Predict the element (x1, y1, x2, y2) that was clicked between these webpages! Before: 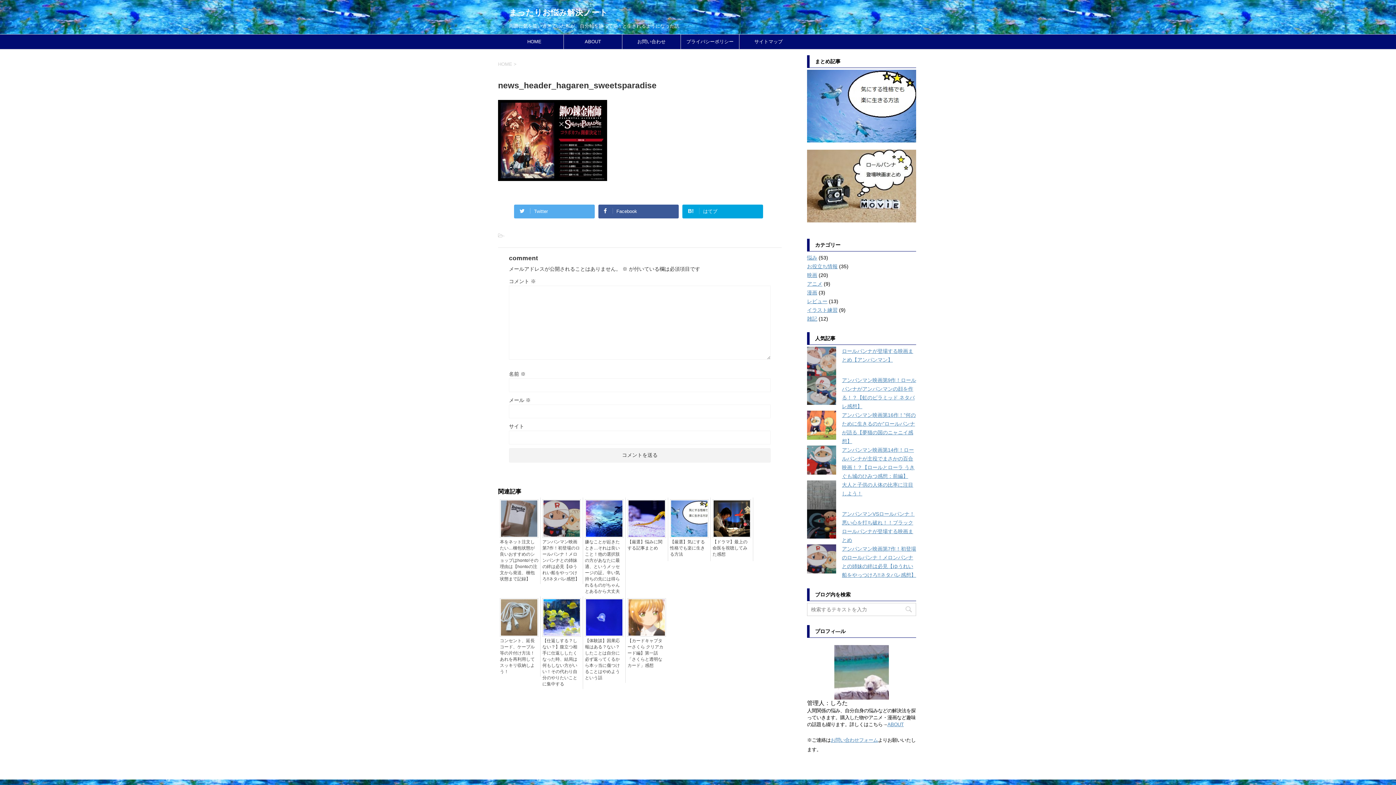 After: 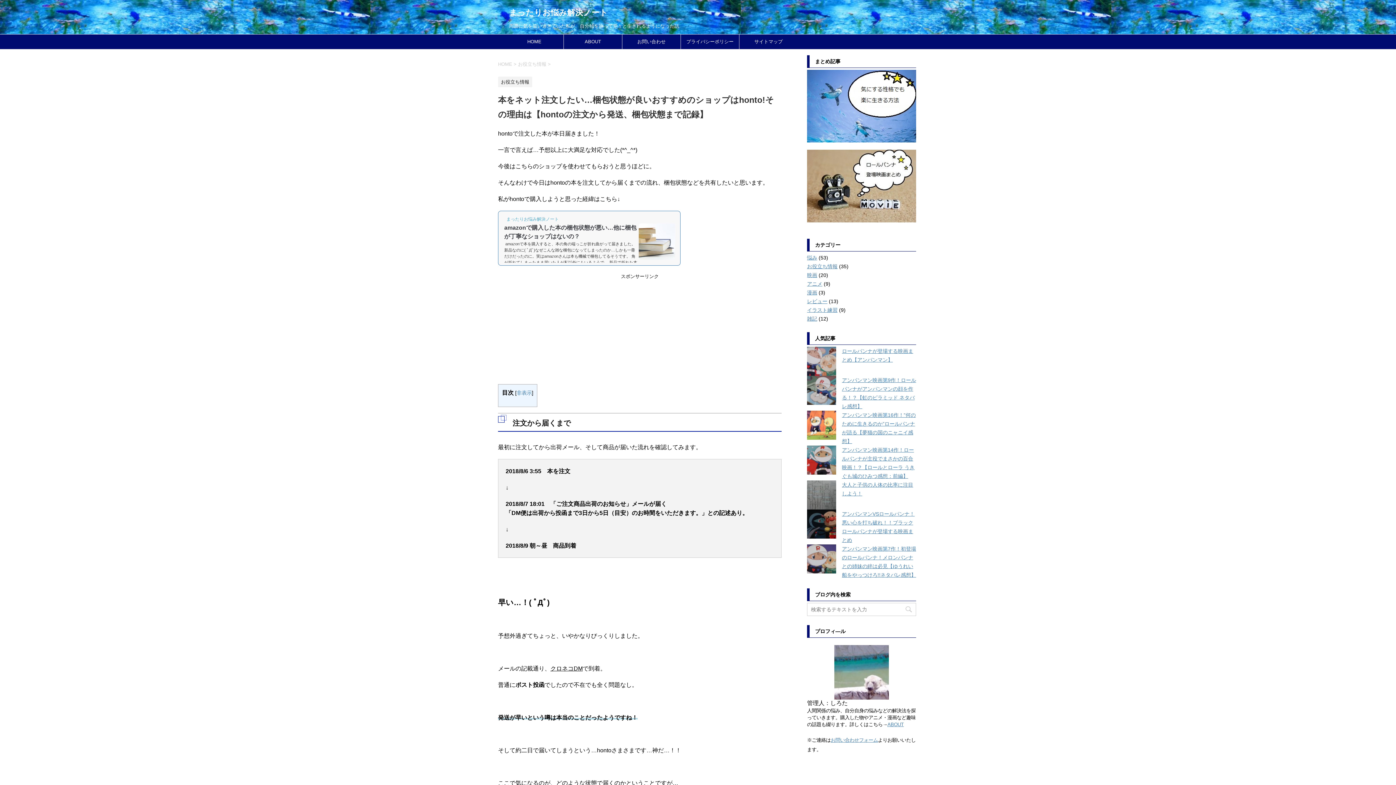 Action: bbox: (500, 499, 538, 538)